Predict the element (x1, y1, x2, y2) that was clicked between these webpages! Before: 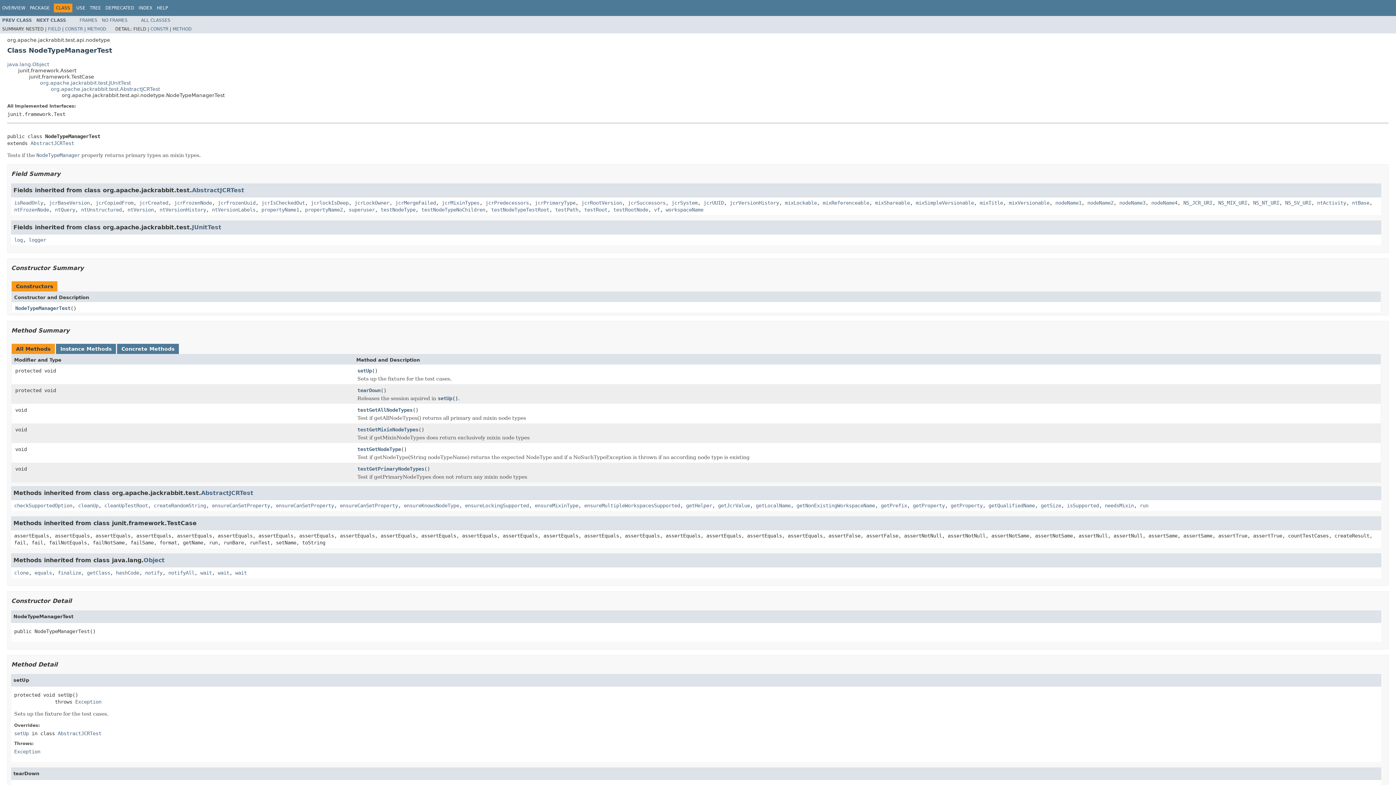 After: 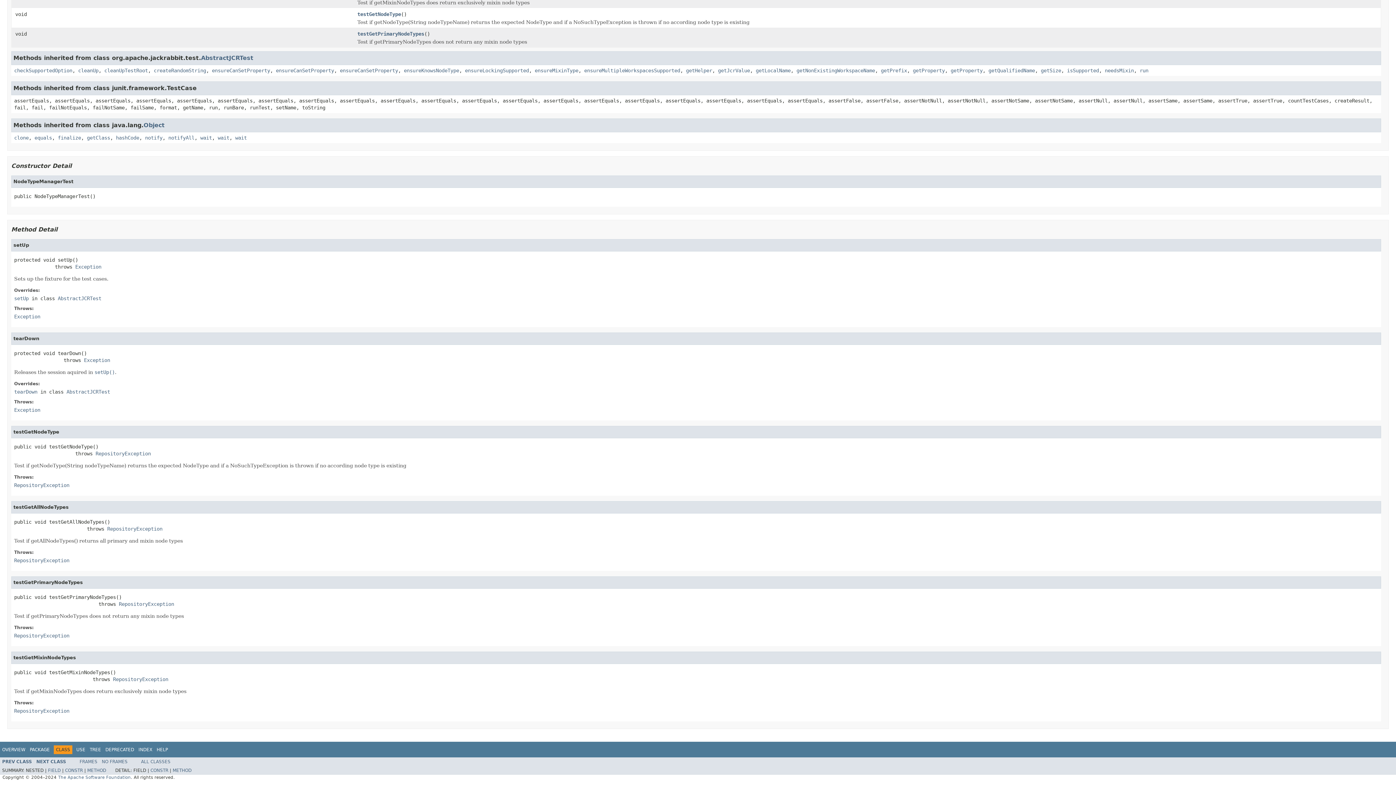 Action: label: setUp() bbox: (437, 395, 458, 402)